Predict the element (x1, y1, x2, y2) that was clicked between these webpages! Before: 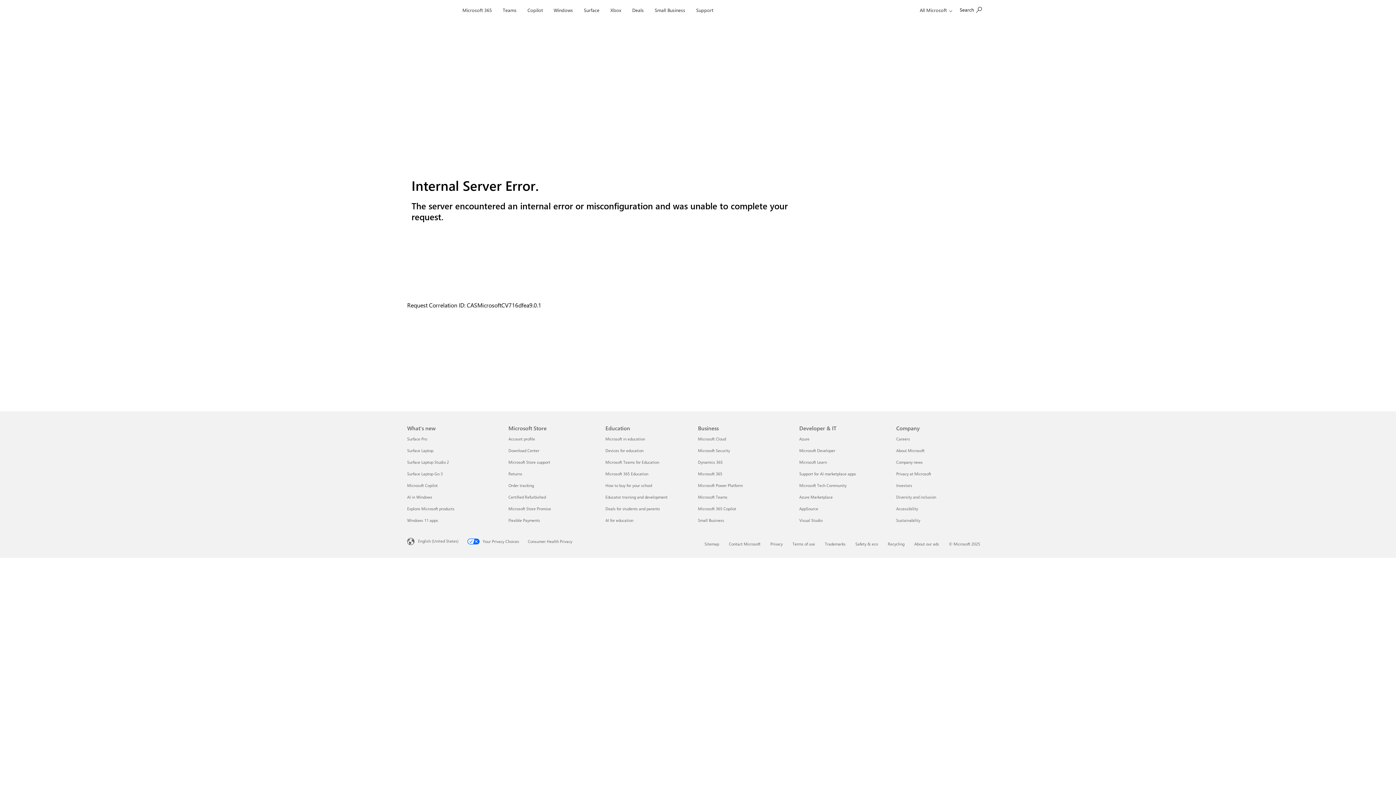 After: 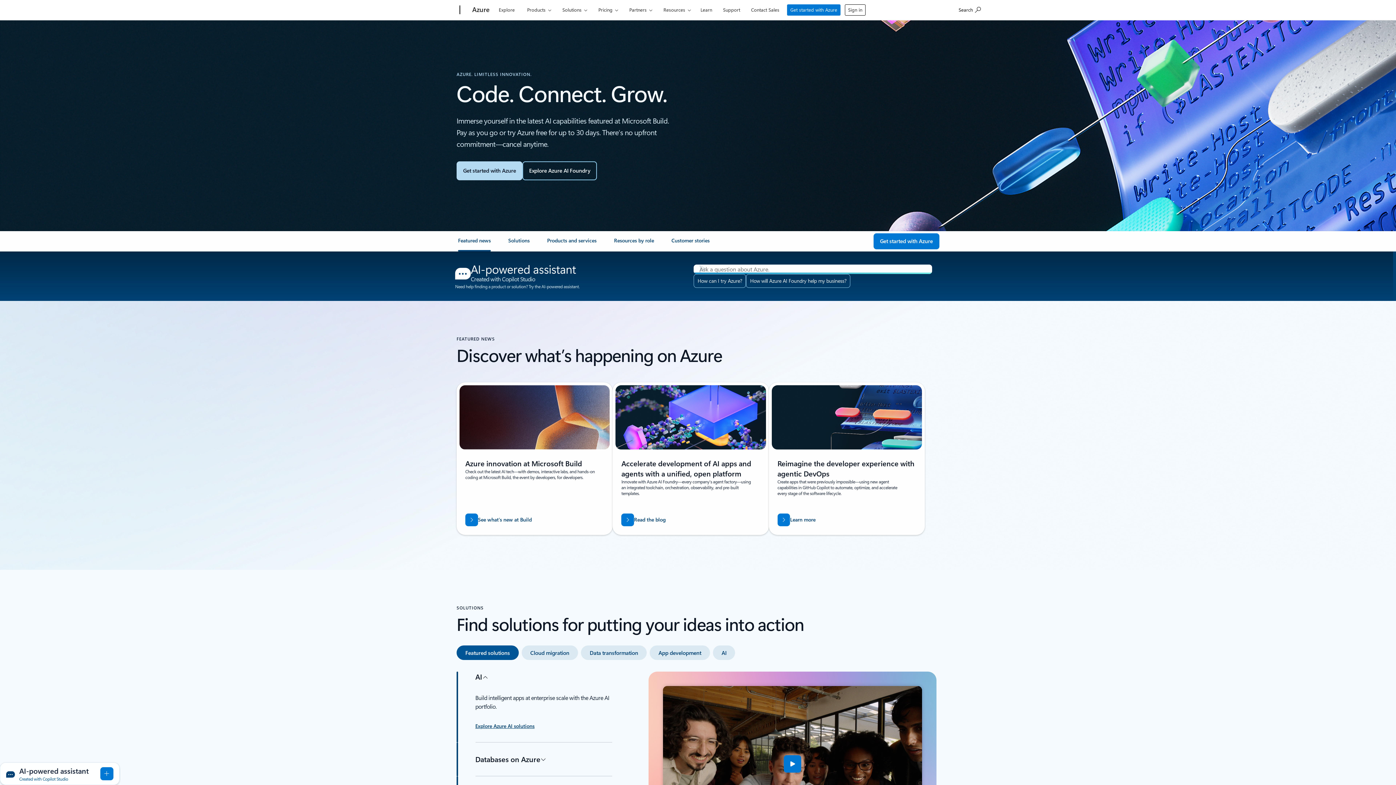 Action: bbox: (799, 436, 809, 441) label: Azure Developer & IT